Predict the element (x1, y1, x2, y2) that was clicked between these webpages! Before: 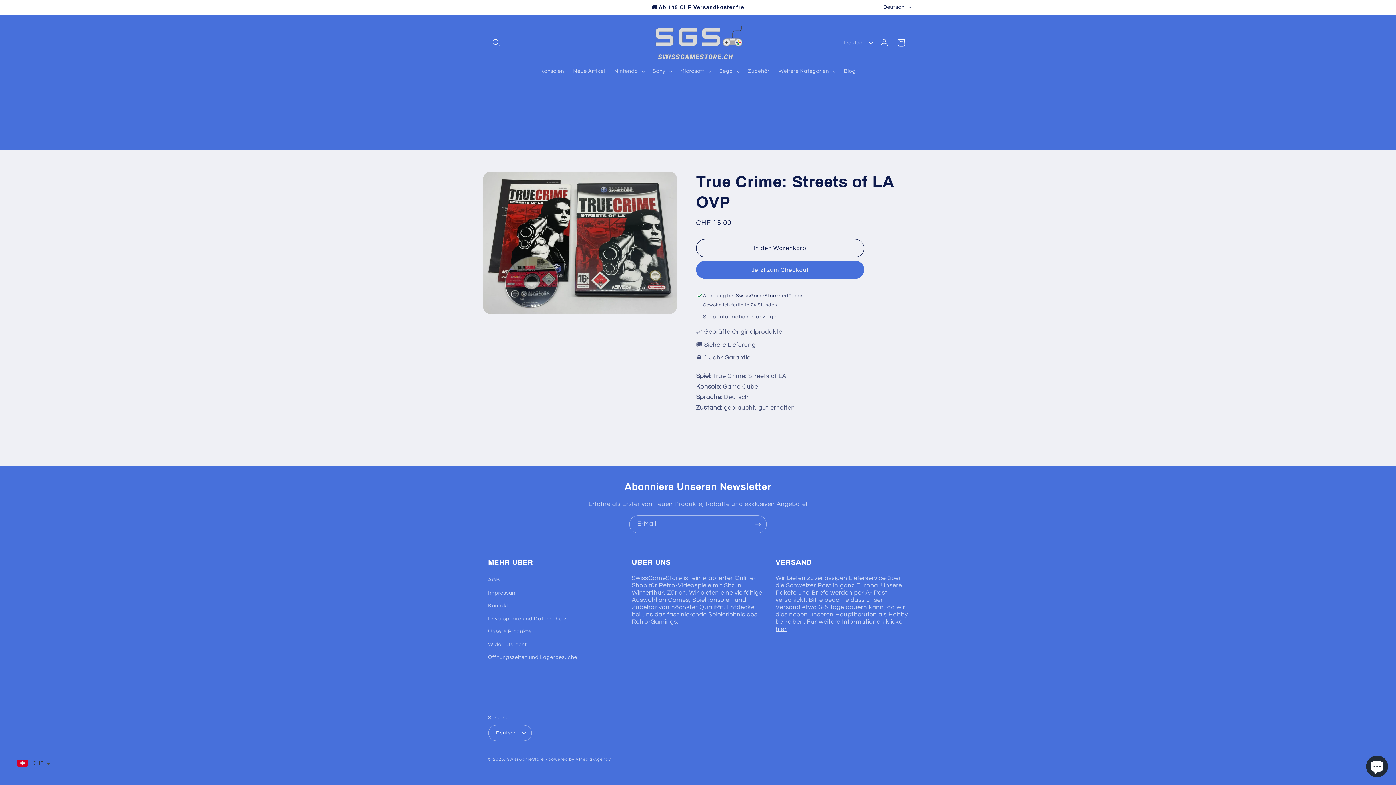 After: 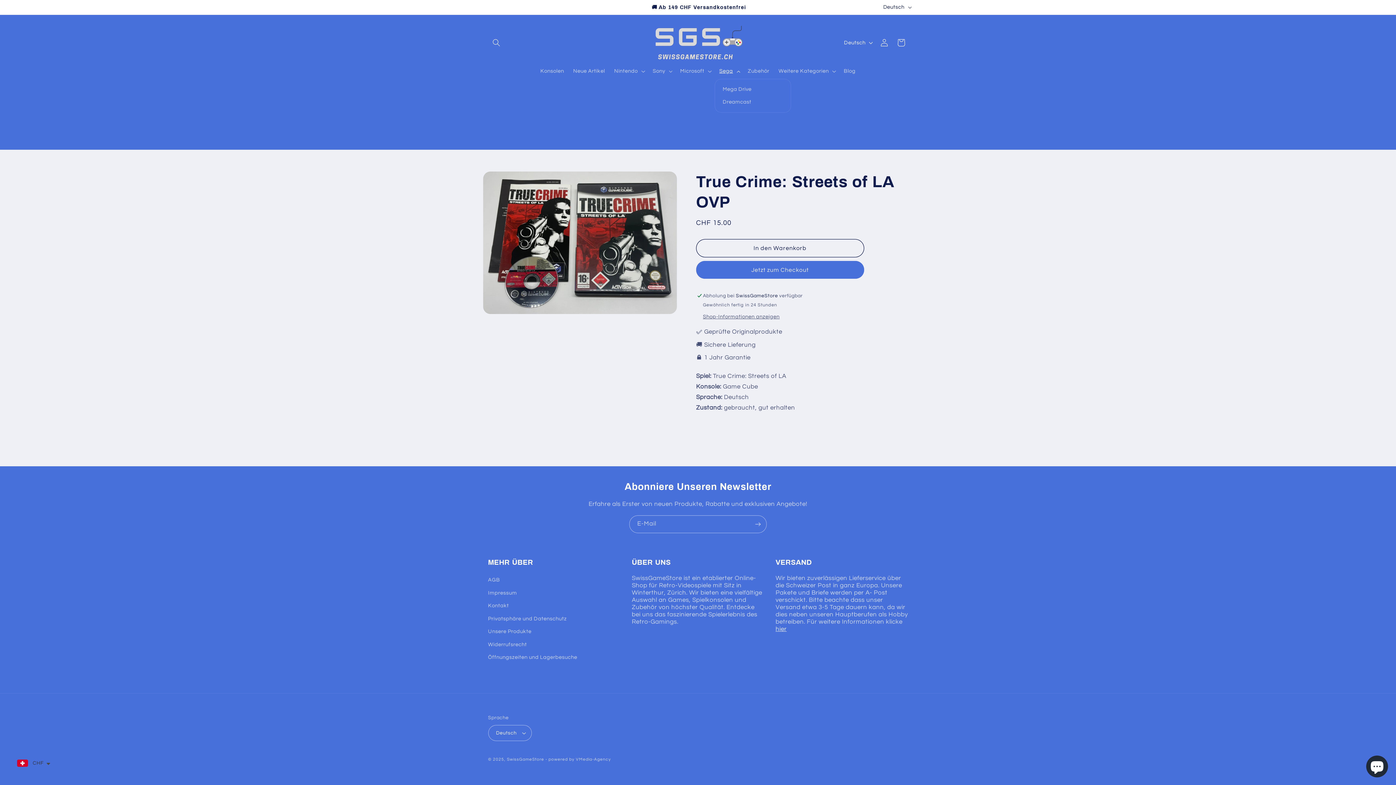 Action: label: Sega bbox: (714, 63, 743, 79)